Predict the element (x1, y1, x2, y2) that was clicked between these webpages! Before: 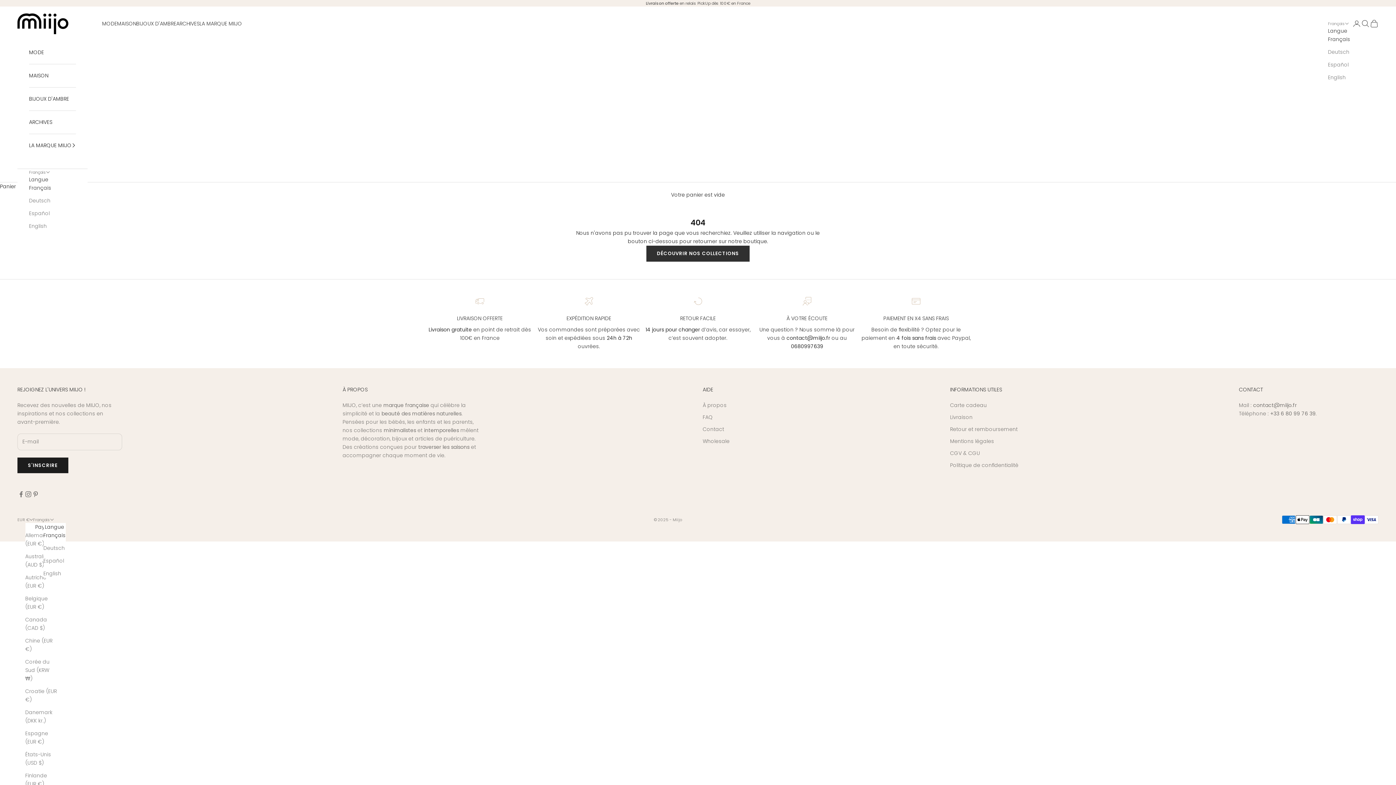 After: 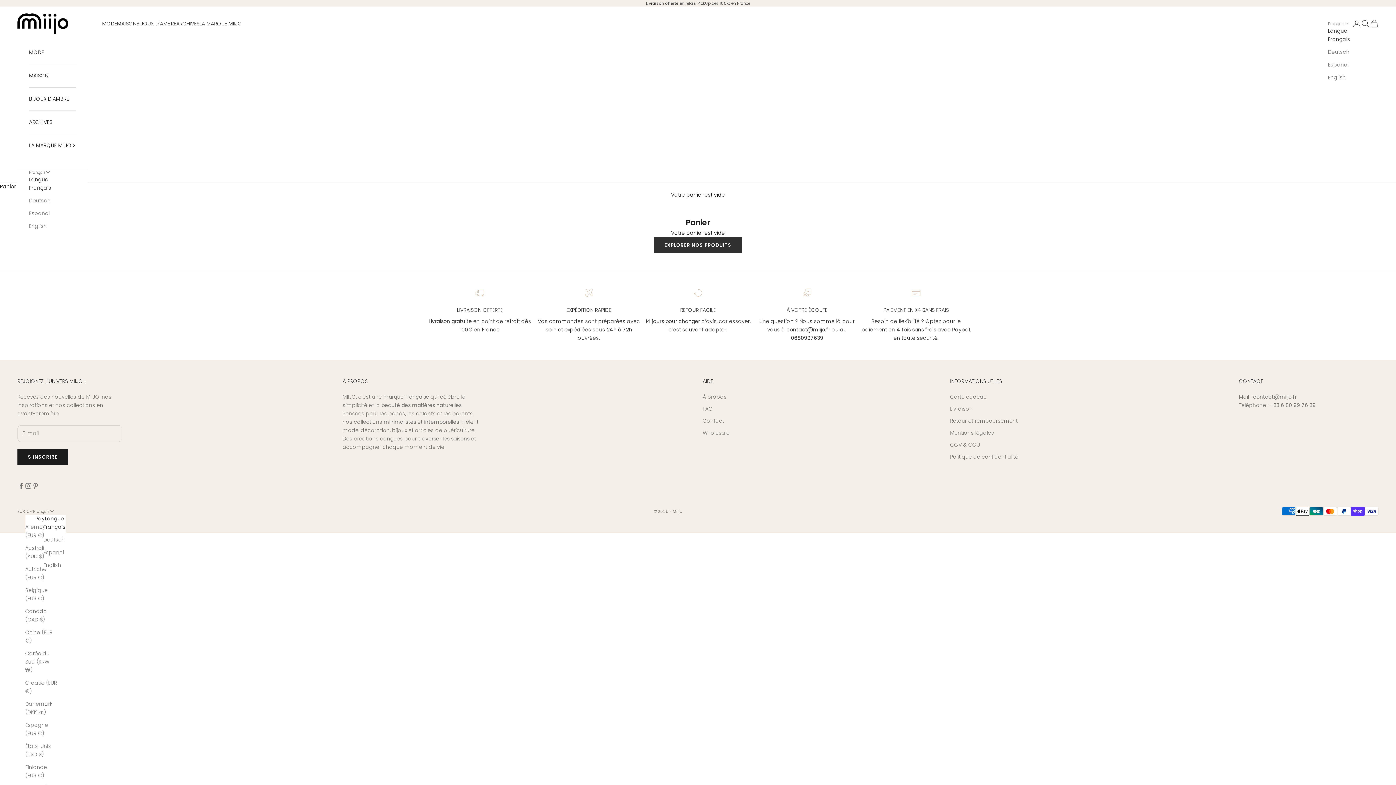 Action: bbox: (1370, 19, 1378, 28) label: Voir le panier